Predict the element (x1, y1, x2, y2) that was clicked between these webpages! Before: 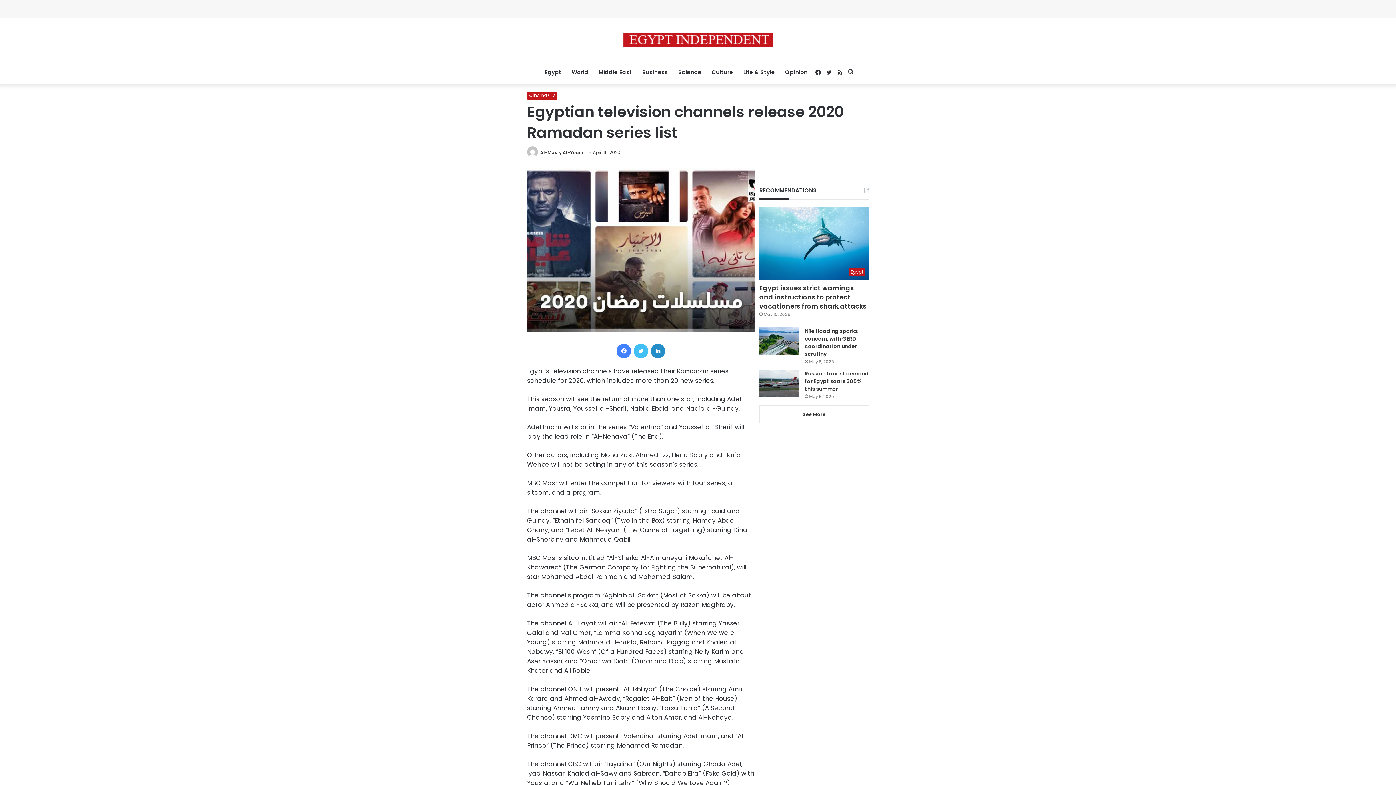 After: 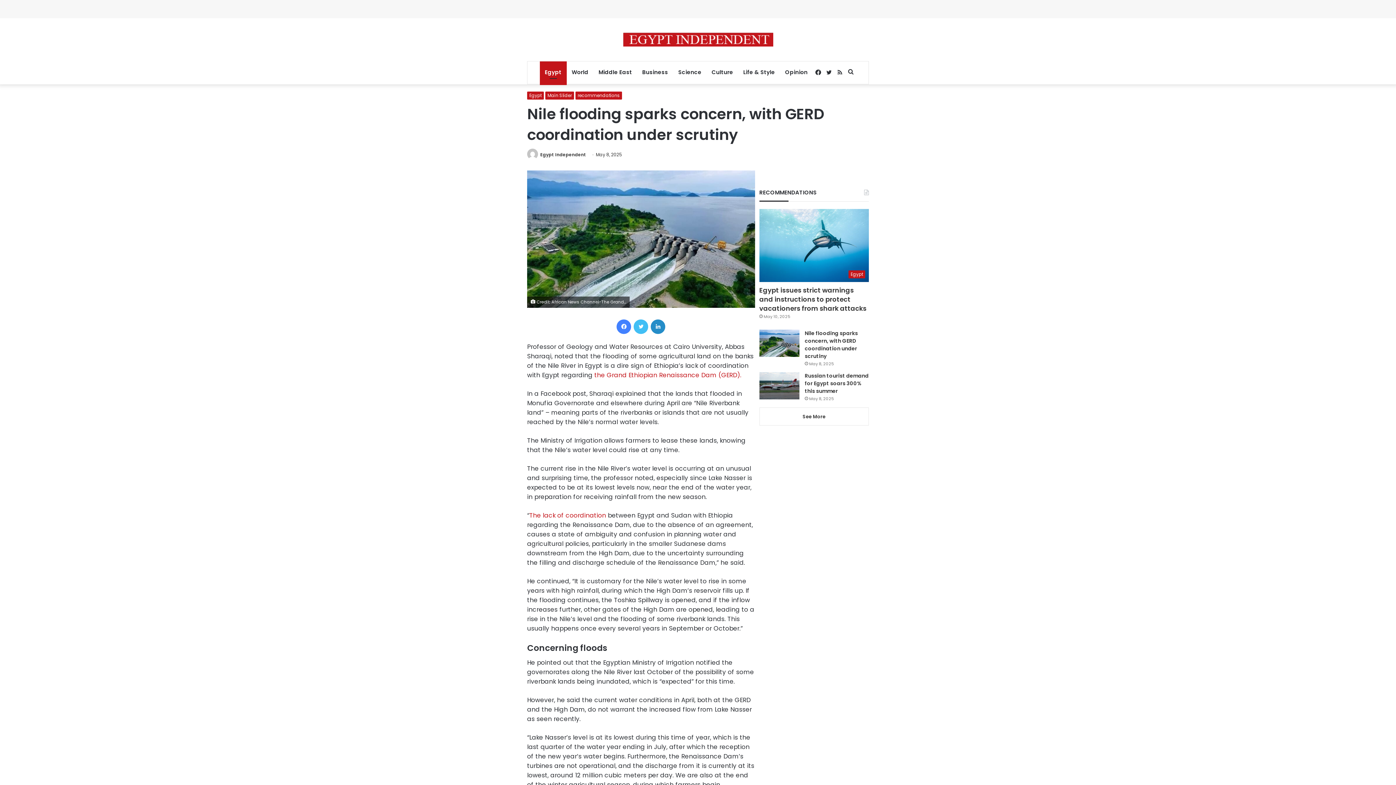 Action: label: Nile flooding sparks concern, with GERD coordination under scrutiny bbox: (804, 327, 858, 357)